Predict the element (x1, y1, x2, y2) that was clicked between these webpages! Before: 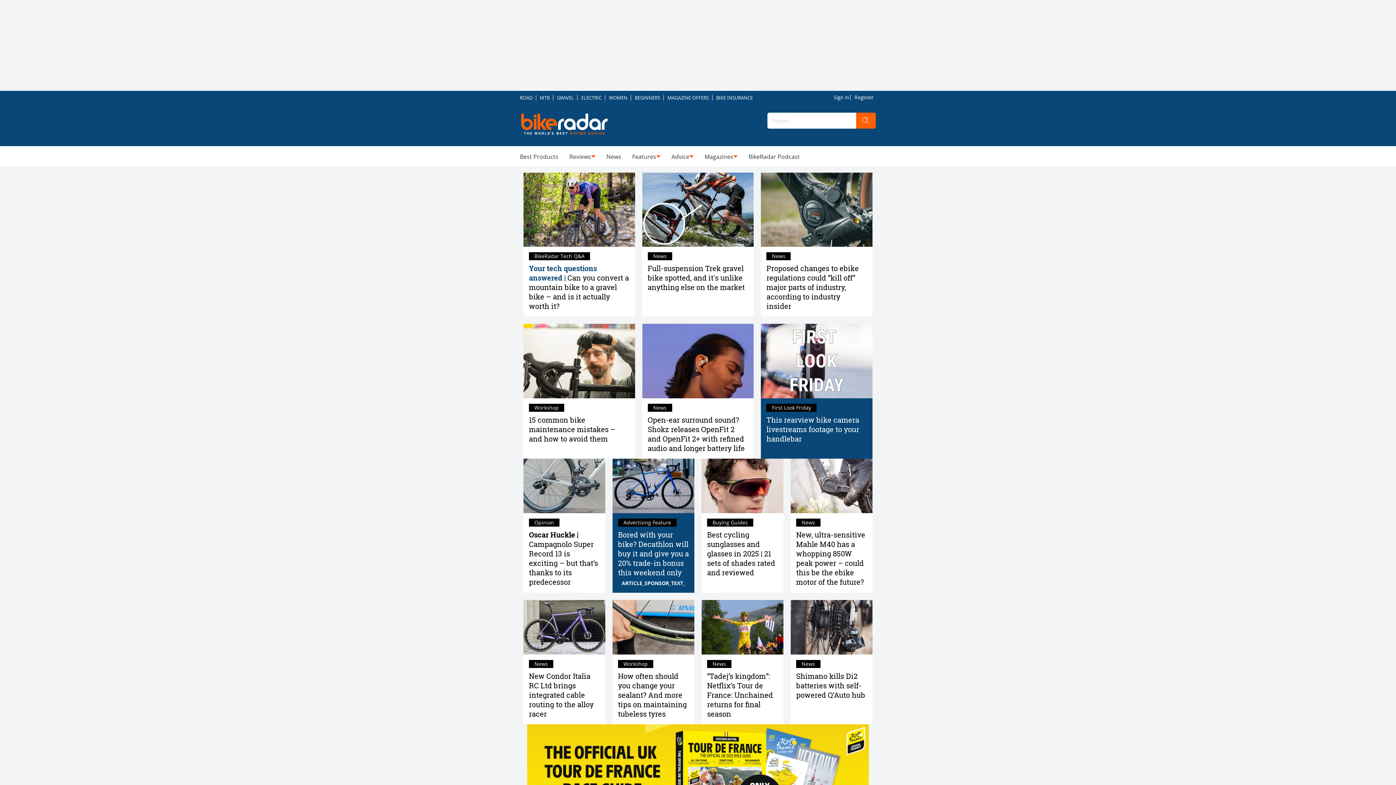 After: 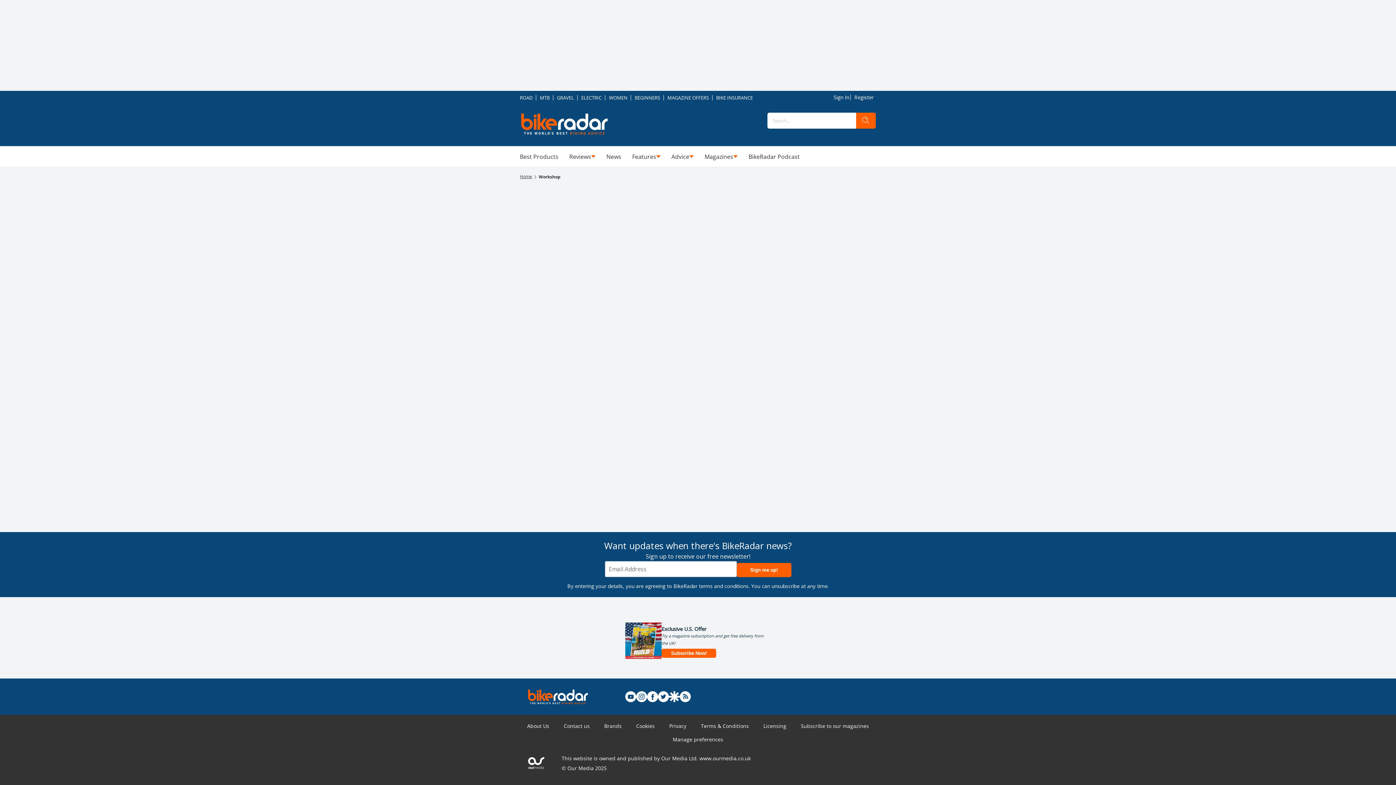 Action: bbox: (618, 660, 653, 668) label: Workshop